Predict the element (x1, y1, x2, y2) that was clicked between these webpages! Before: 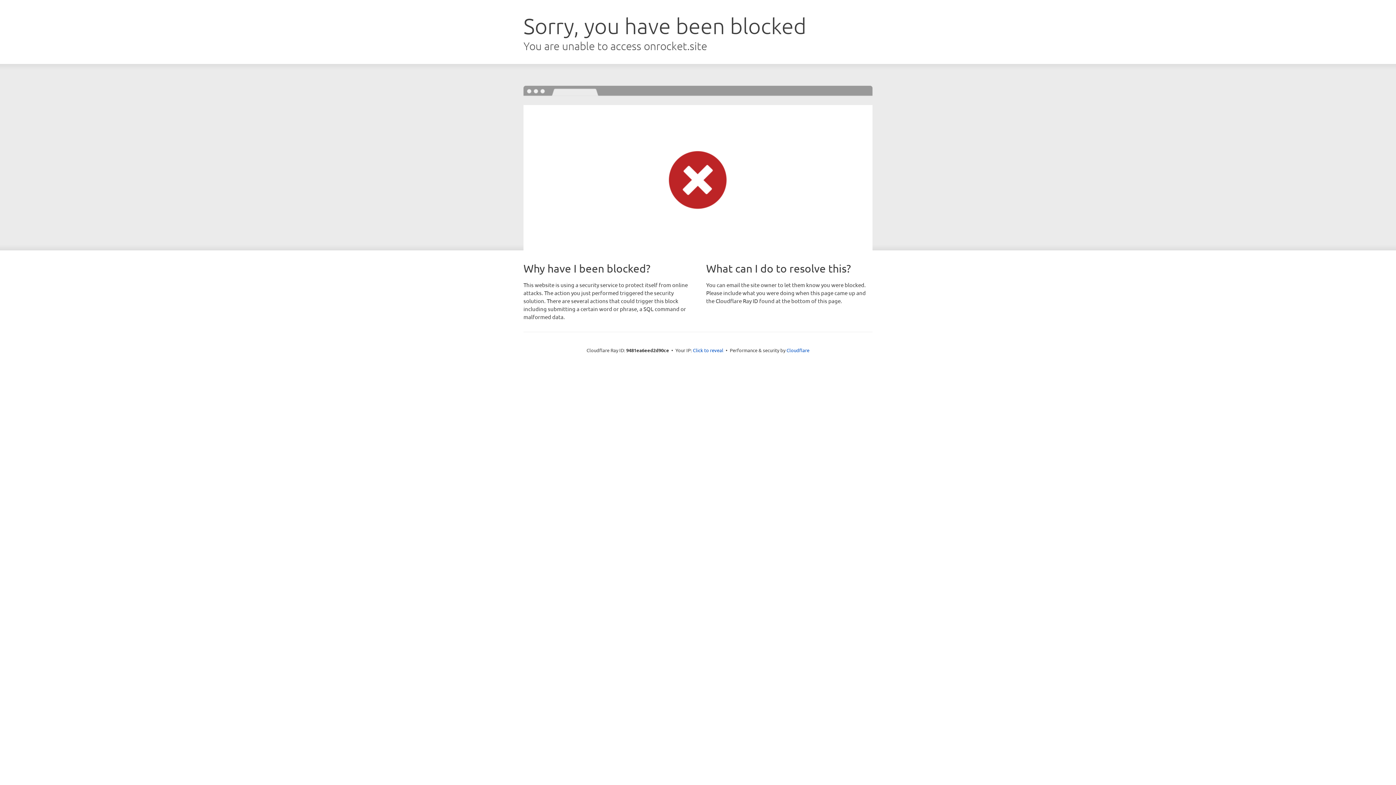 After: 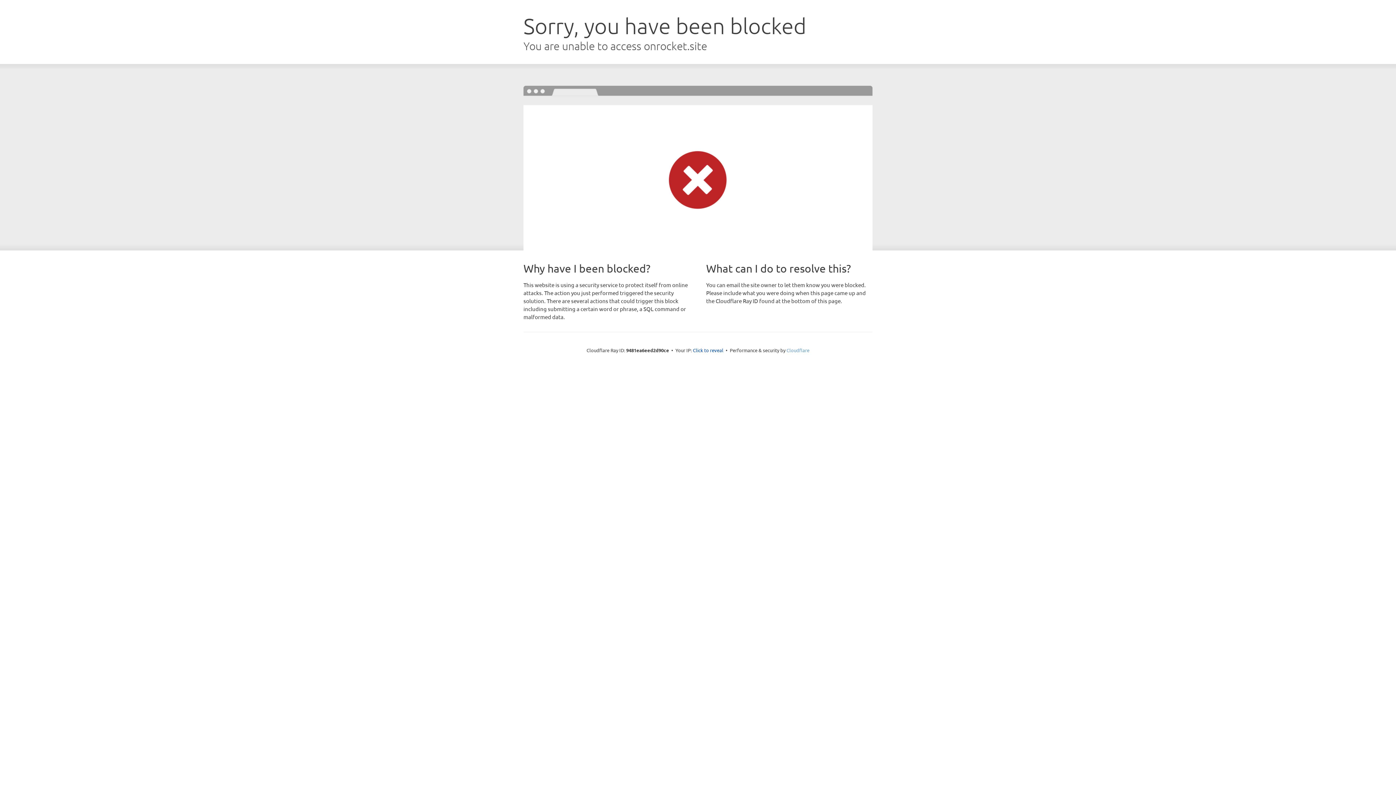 Action: bbox: (786, 347, 809, 353) label: Cloudflare